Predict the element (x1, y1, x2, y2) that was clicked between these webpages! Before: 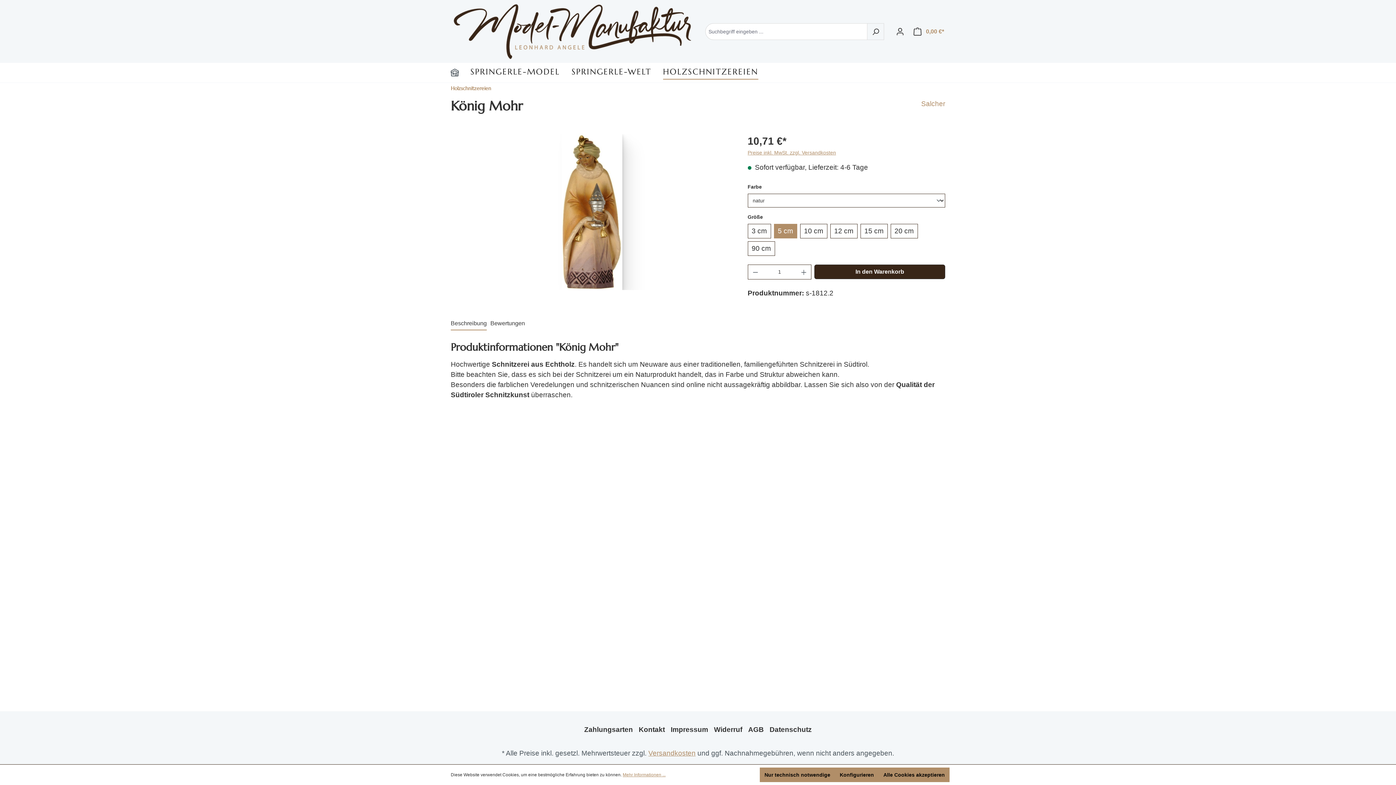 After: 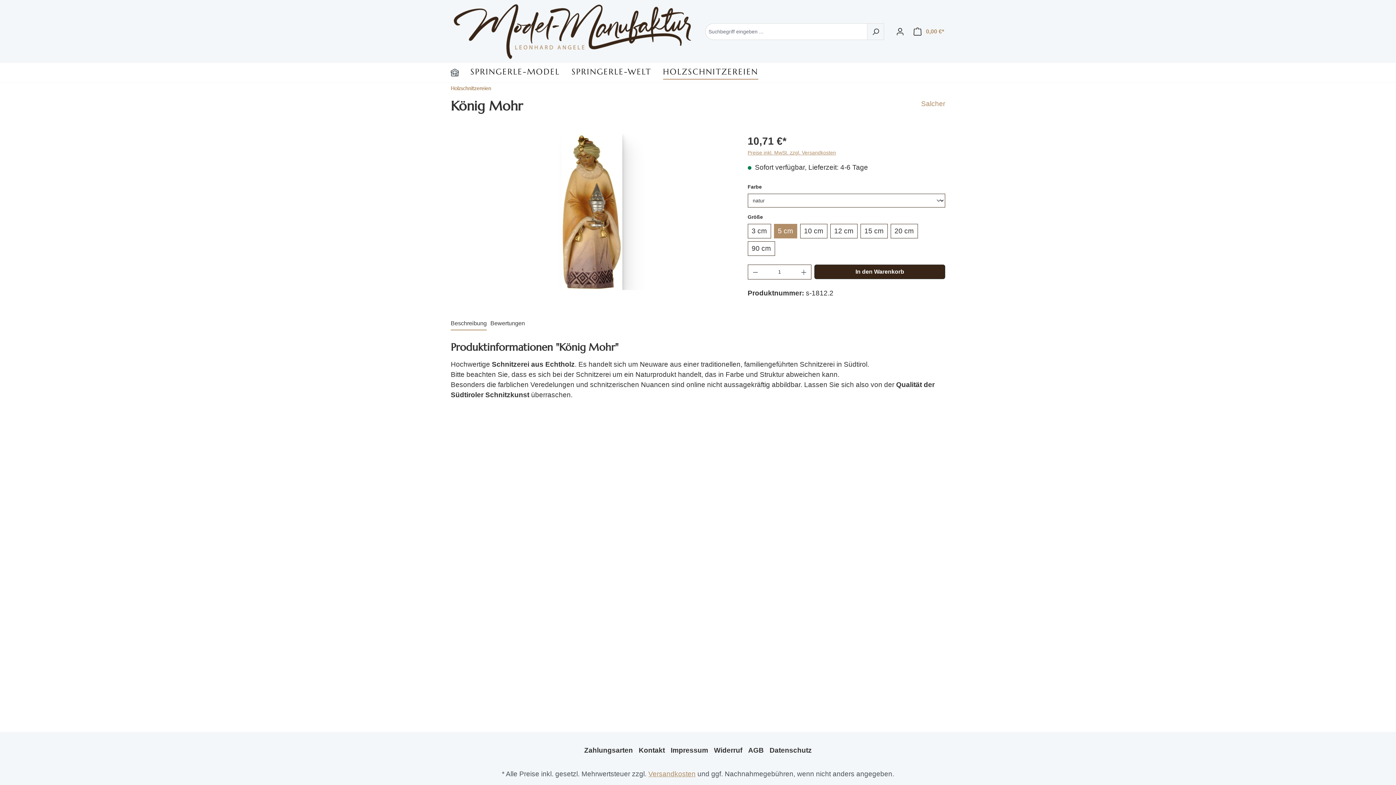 Action: bbox: (878, 768, 949, 782) label: Alle Cookies akzeptieren